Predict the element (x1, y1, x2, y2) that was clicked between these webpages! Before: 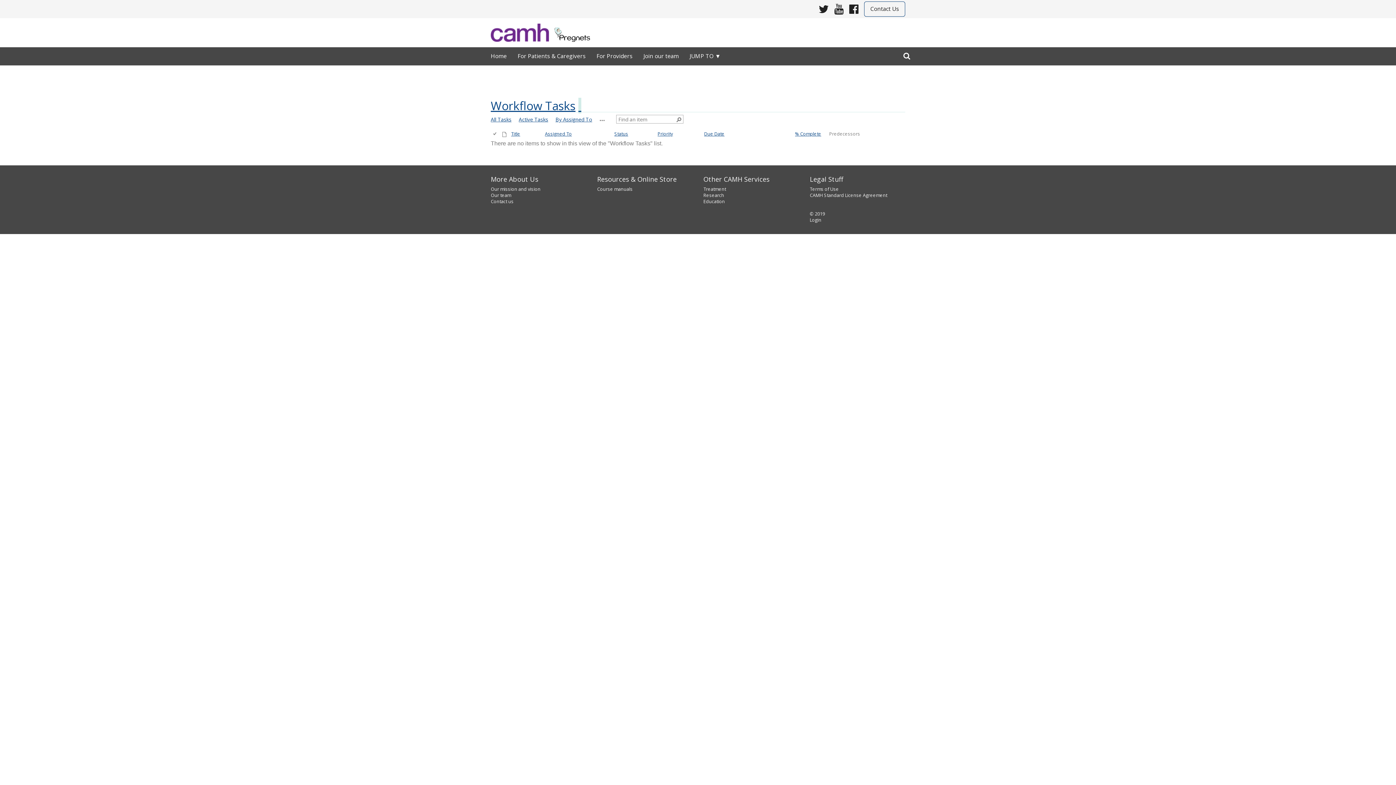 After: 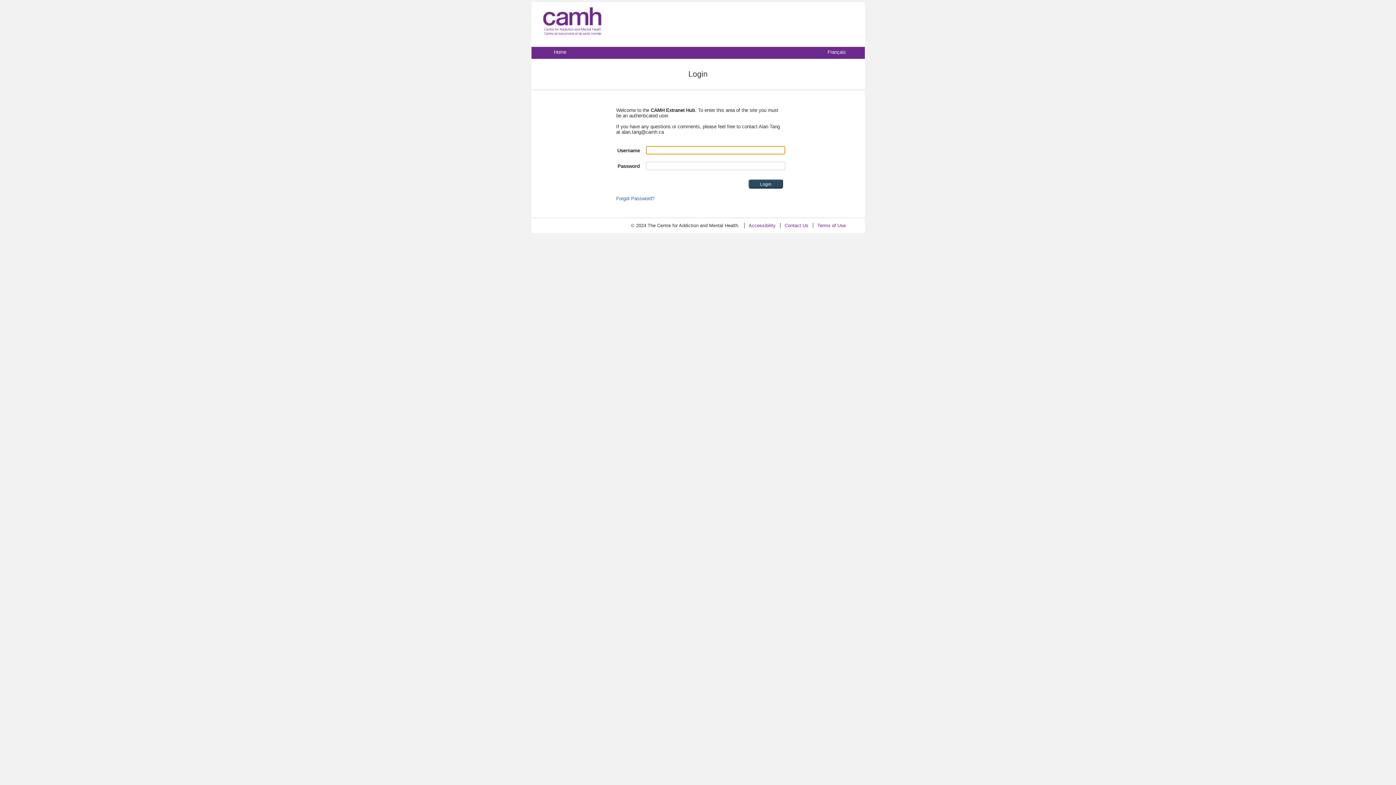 Action: label: Login bbox: (810, 217, 821, 223)